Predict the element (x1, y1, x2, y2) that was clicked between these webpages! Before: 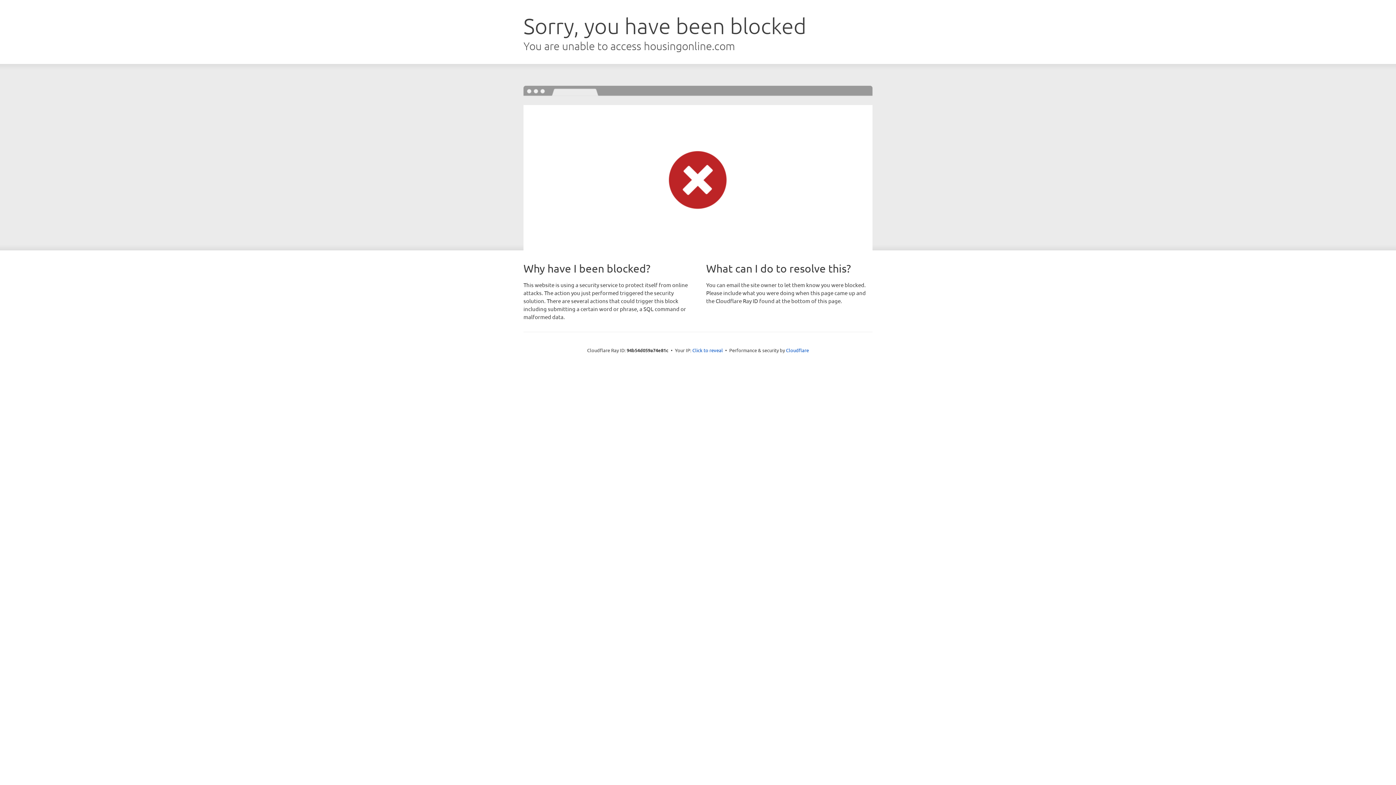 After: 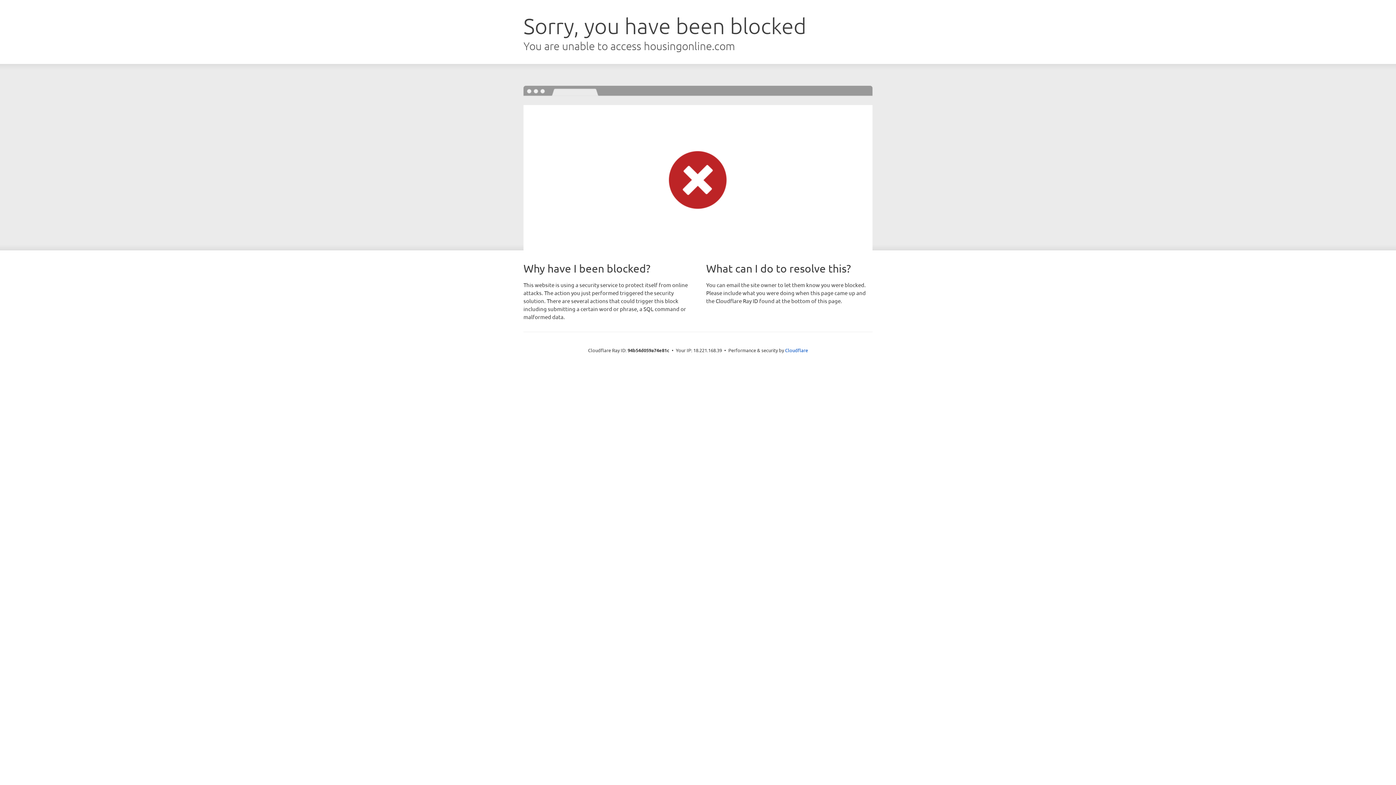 Action: label: Click to reveal bbox: (692, 346, 723, 353)